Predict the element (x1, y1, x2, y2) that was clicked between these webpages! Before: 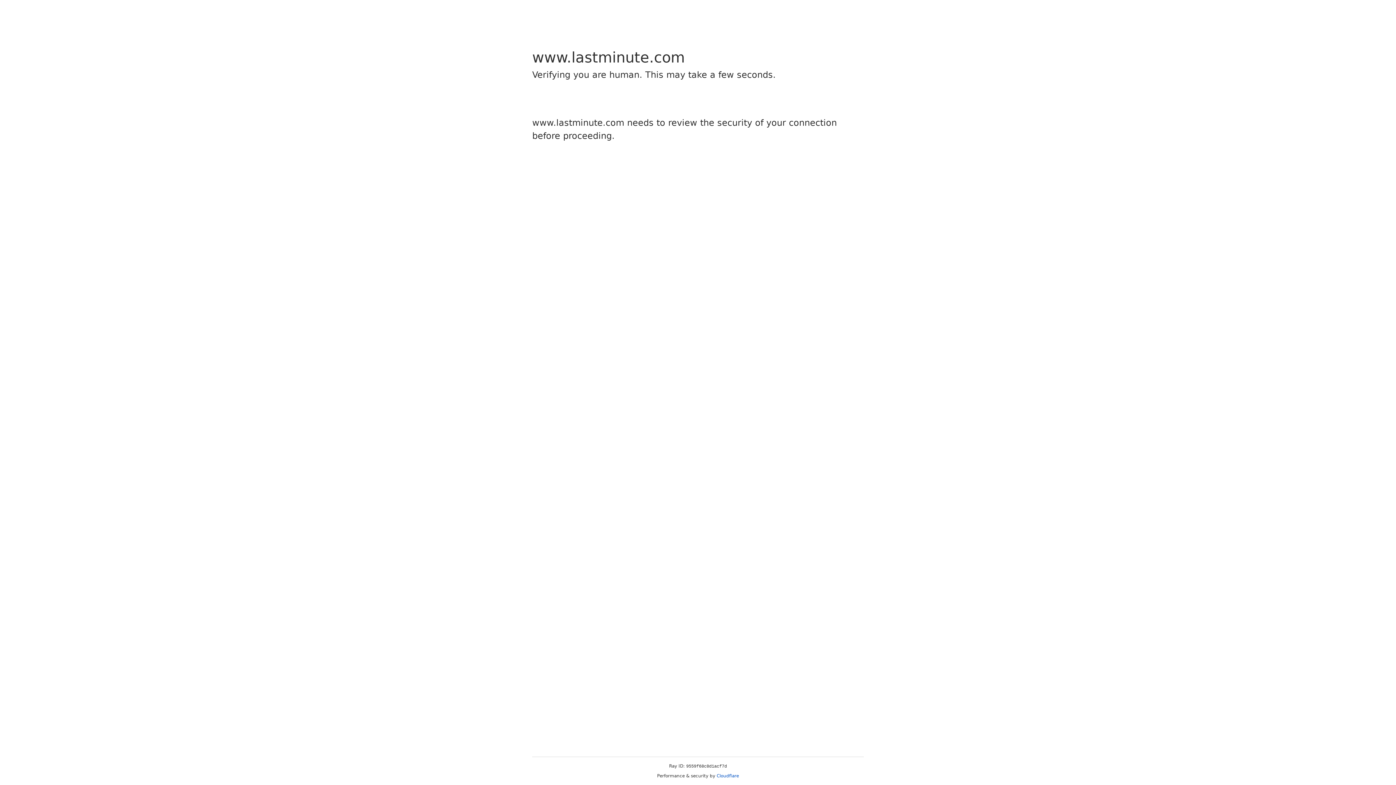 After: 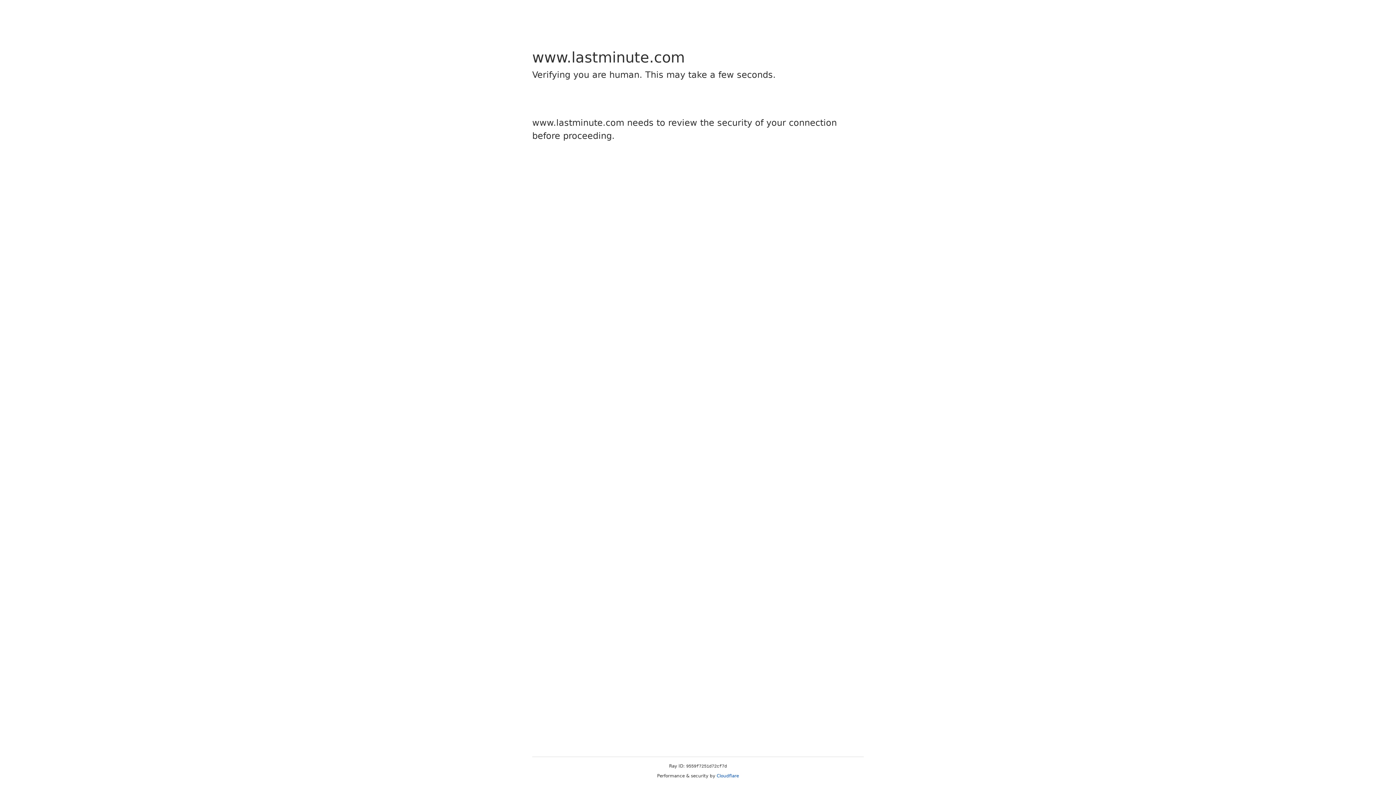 Action: label: Cloudflare bbox: (716, 773, 739, 778)